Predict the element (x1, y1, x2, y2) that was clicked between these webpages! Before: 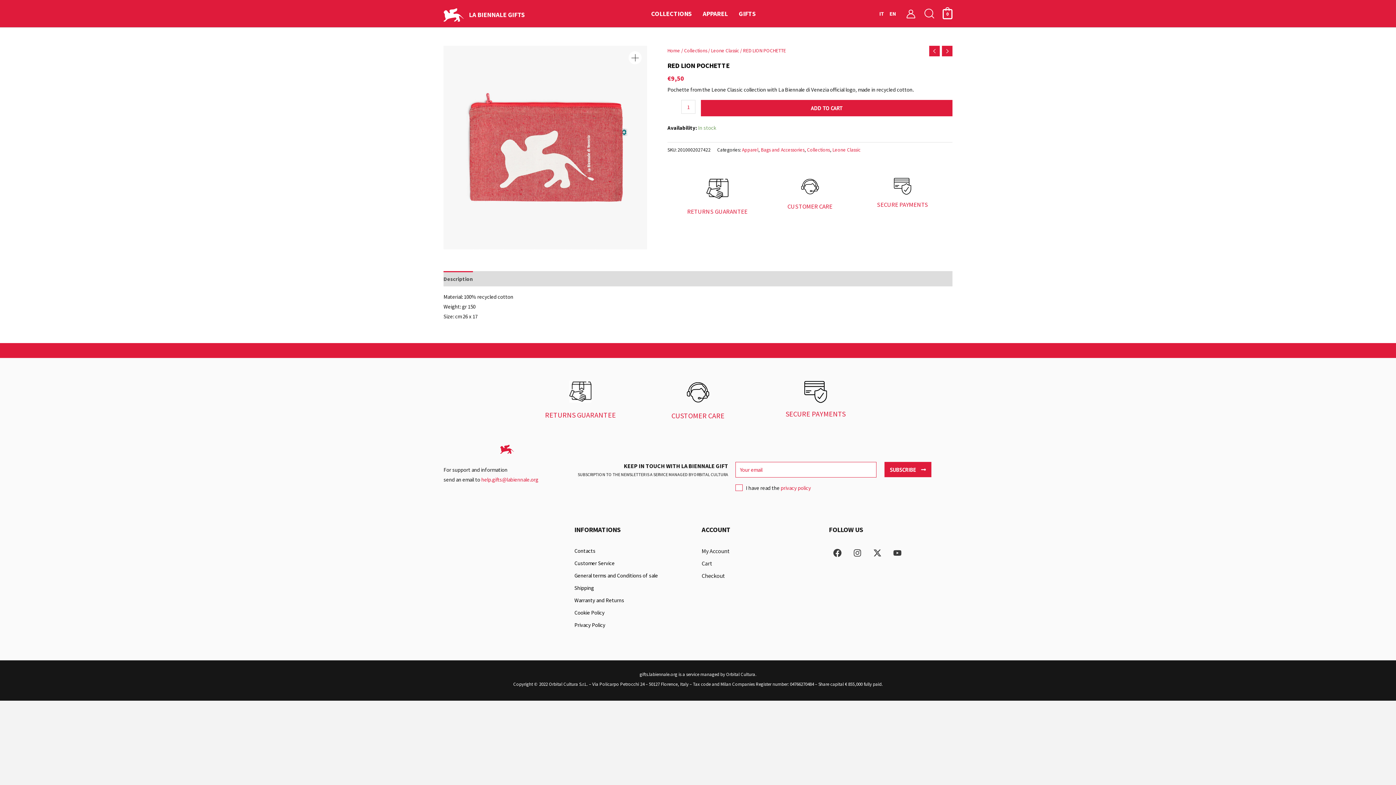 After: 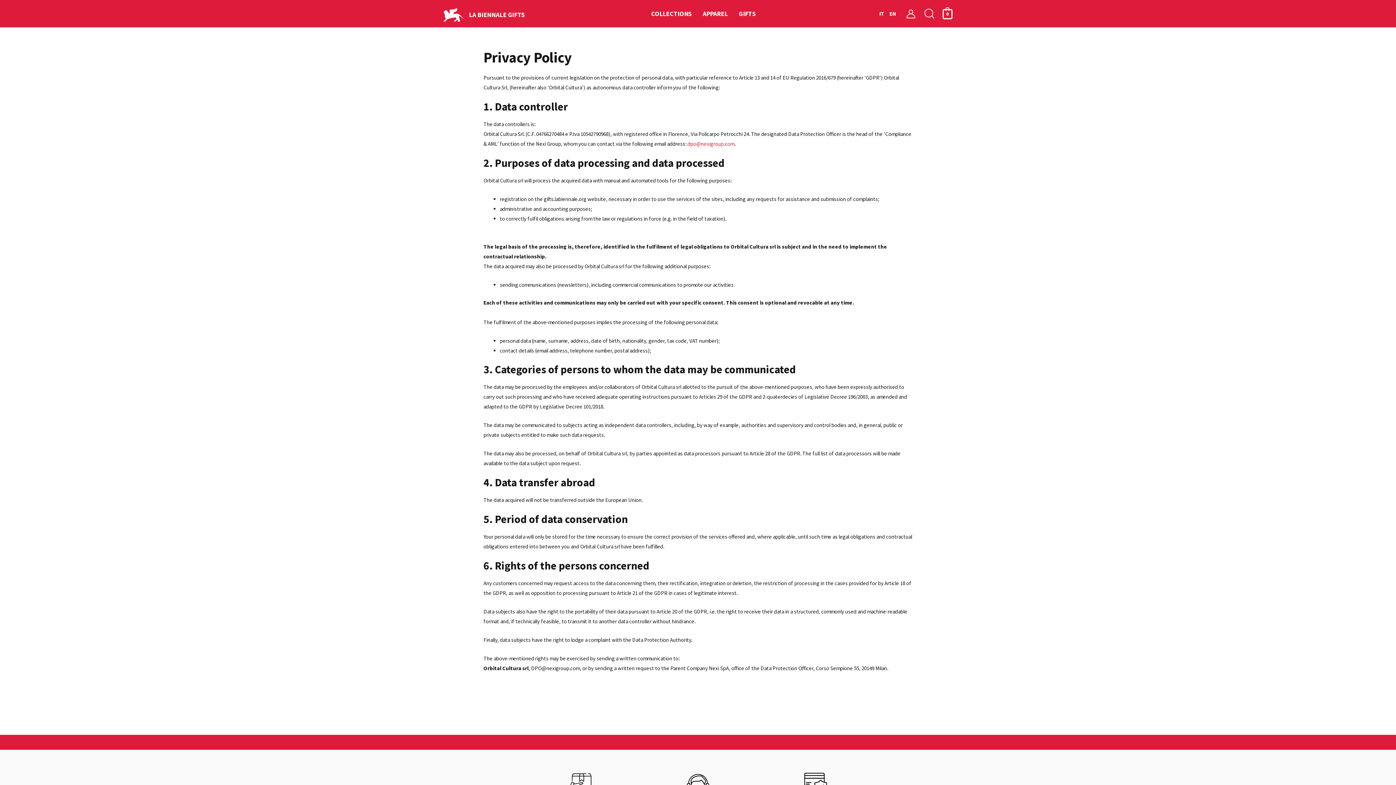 Action: label: Privacy Policy bbox: (574, 619, 694, 631)